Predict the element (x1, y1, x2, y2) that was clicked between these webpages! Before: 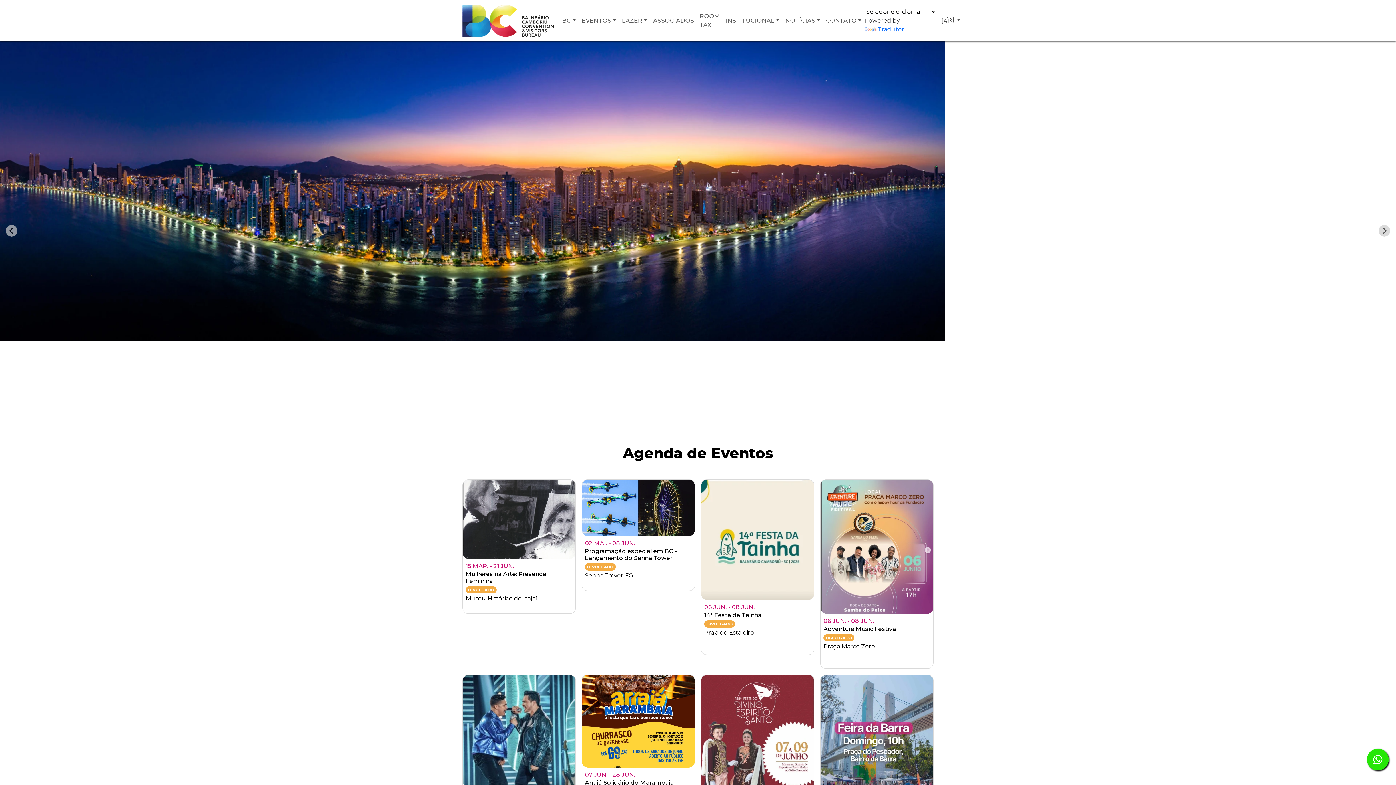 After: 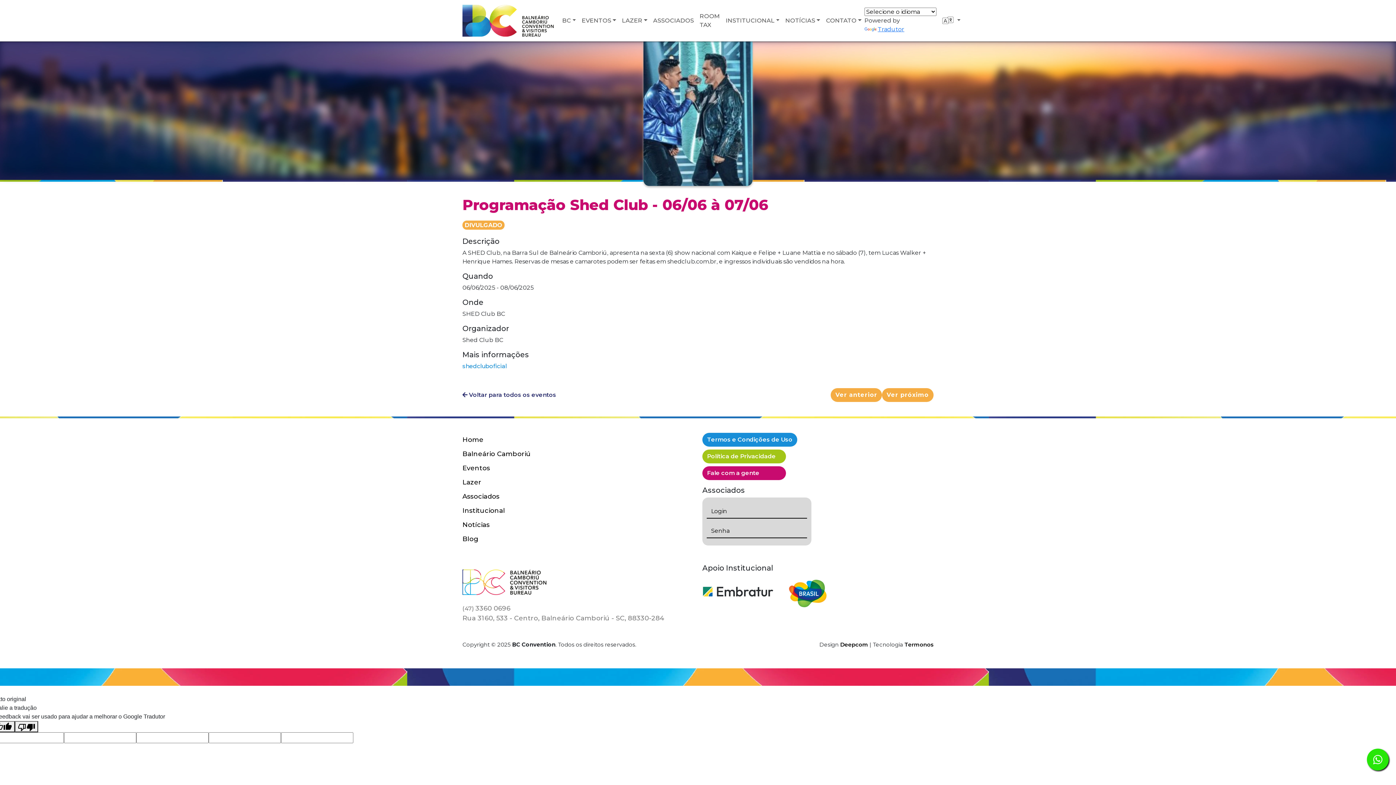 Action: label: 06 JUN.08 JUN.
Programação Shed Club - 06/06 à 07/06
DIVULGADO

SHED Club BC bbox: (462, 674, 576, 842)